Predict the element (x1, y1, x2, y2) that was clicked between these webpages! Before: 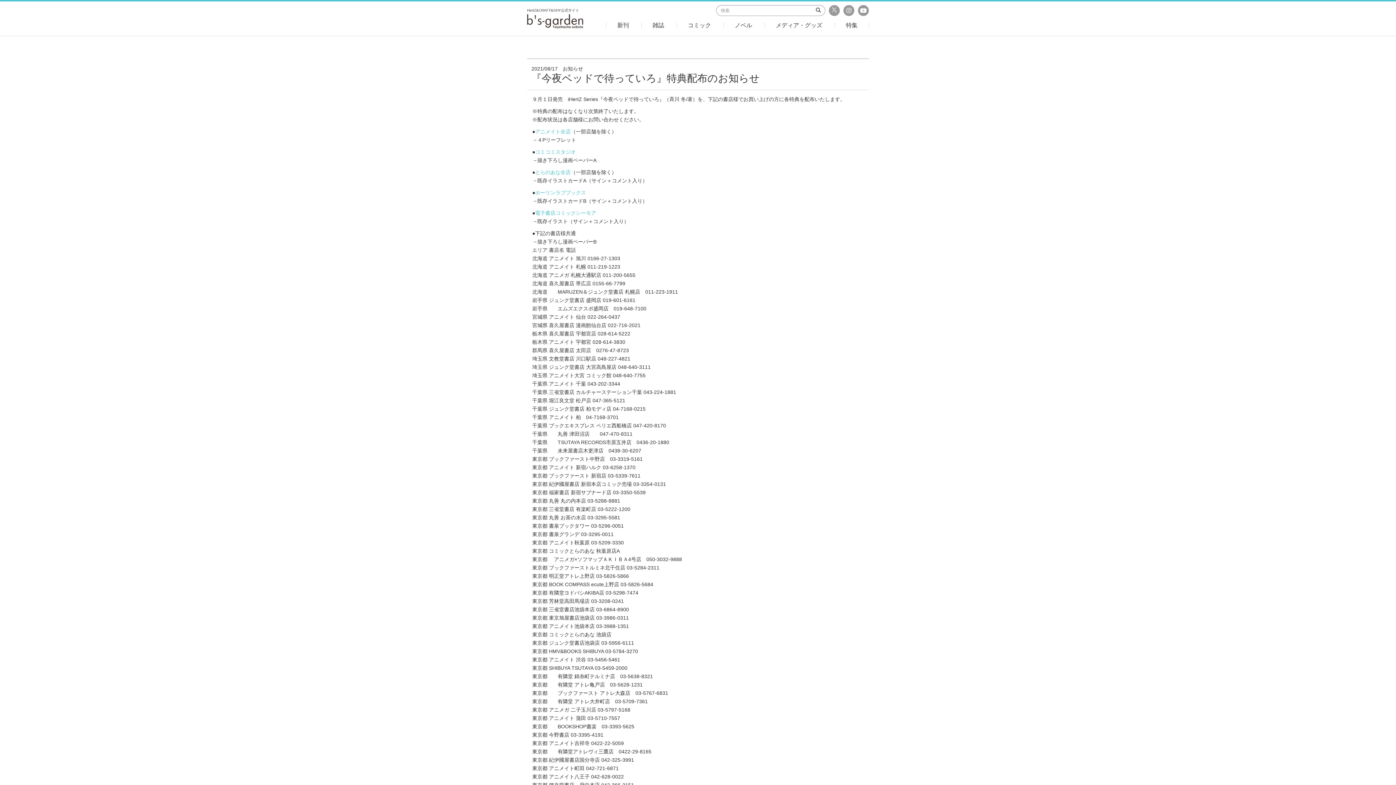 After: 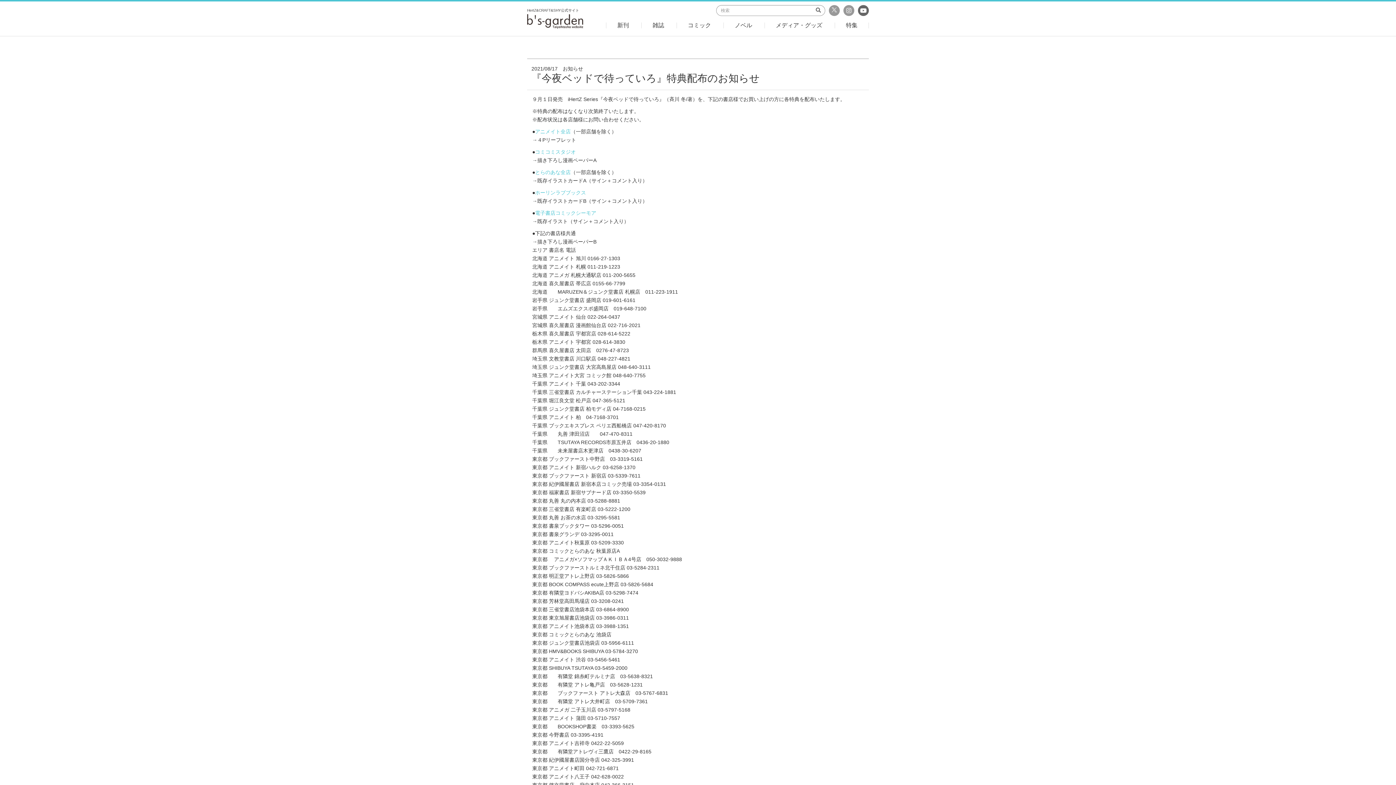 Action: bbox: (858, 5, 869, 16)